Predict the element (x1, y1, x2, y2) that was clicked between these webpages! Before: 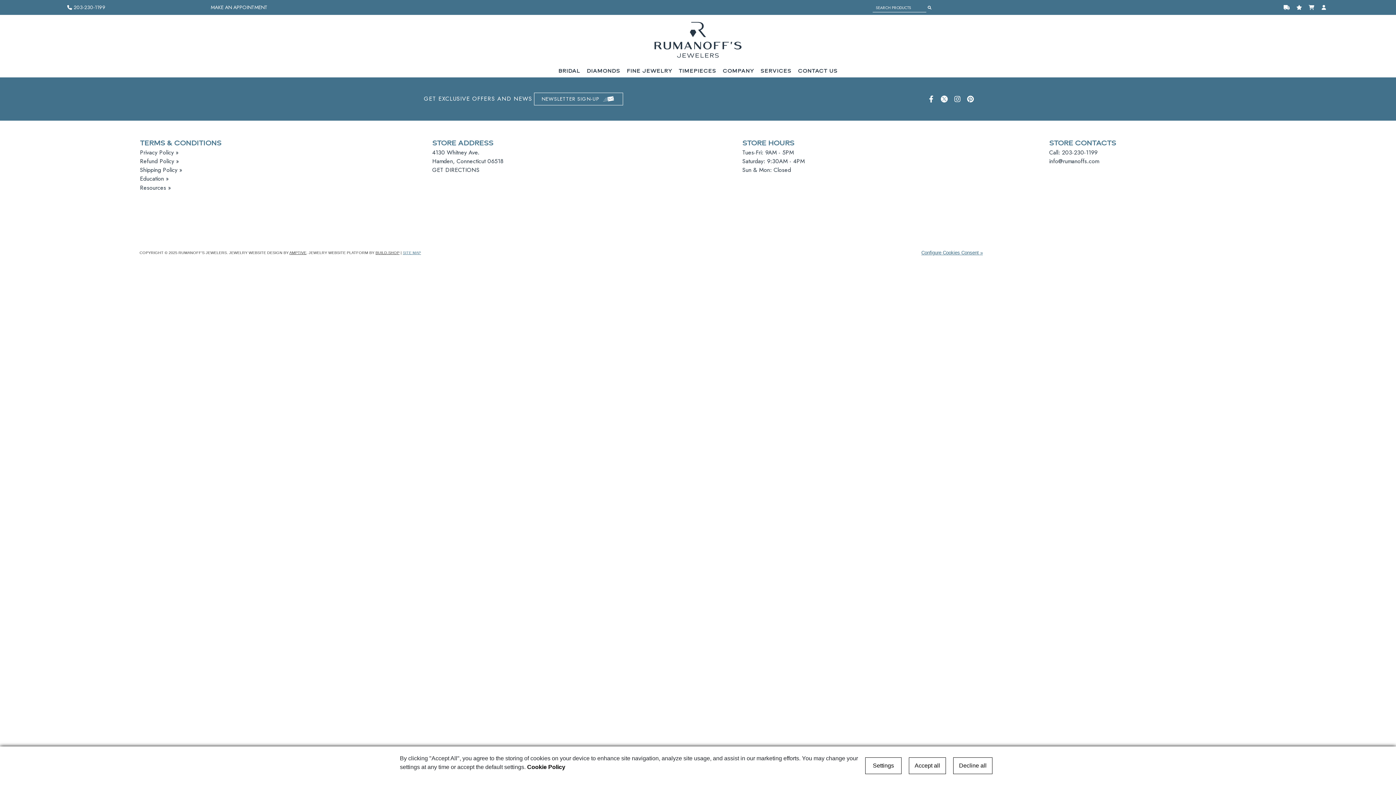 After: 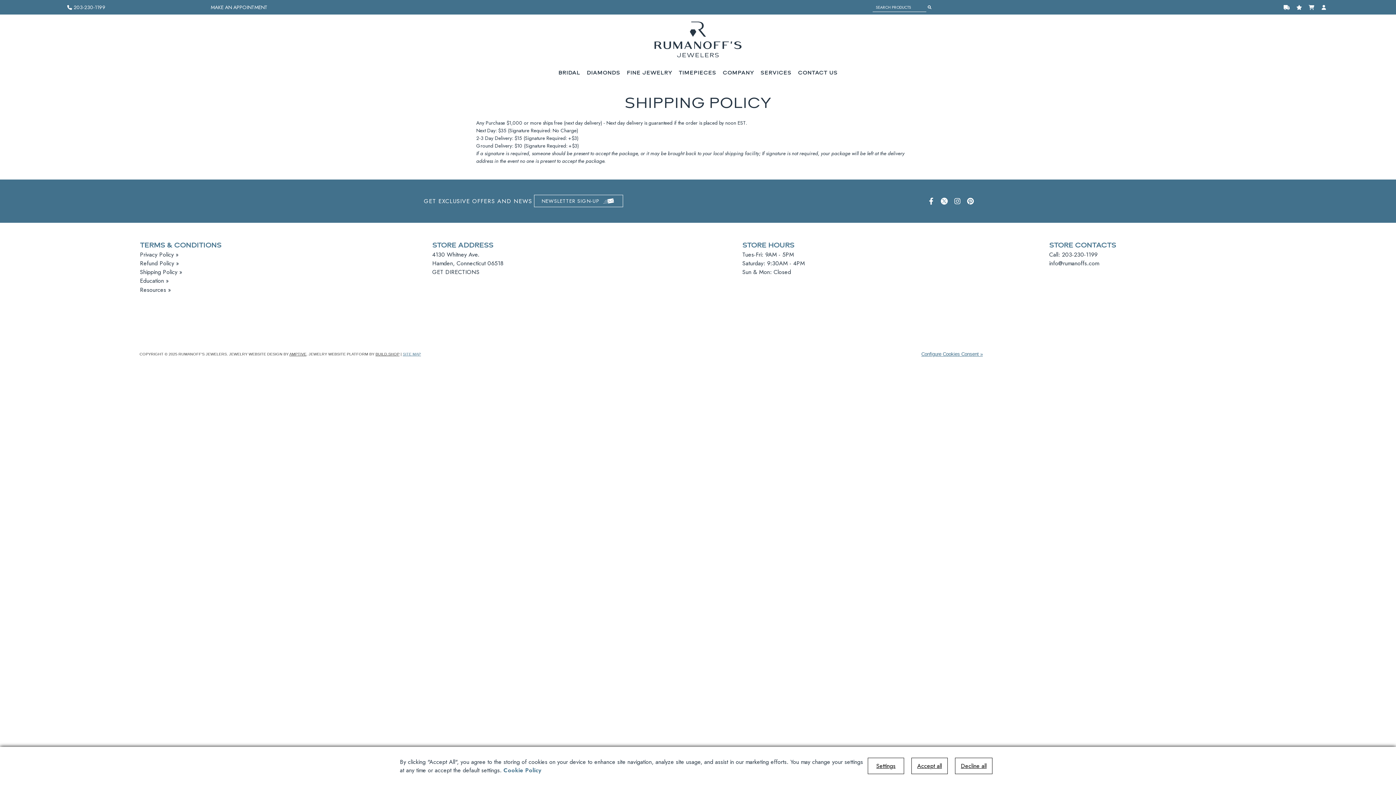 Action: bbox: (140, 165, 182, 174) label: Shipping Policy »